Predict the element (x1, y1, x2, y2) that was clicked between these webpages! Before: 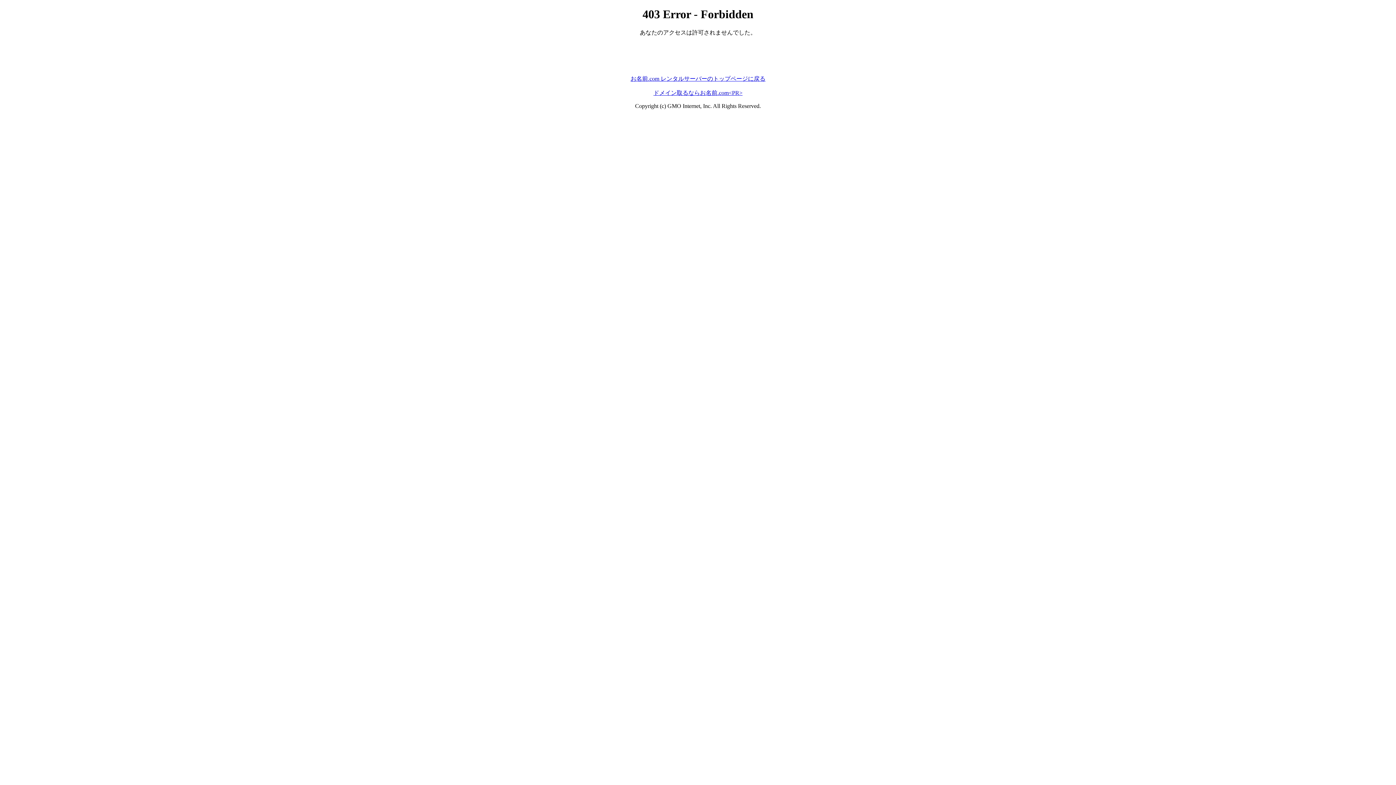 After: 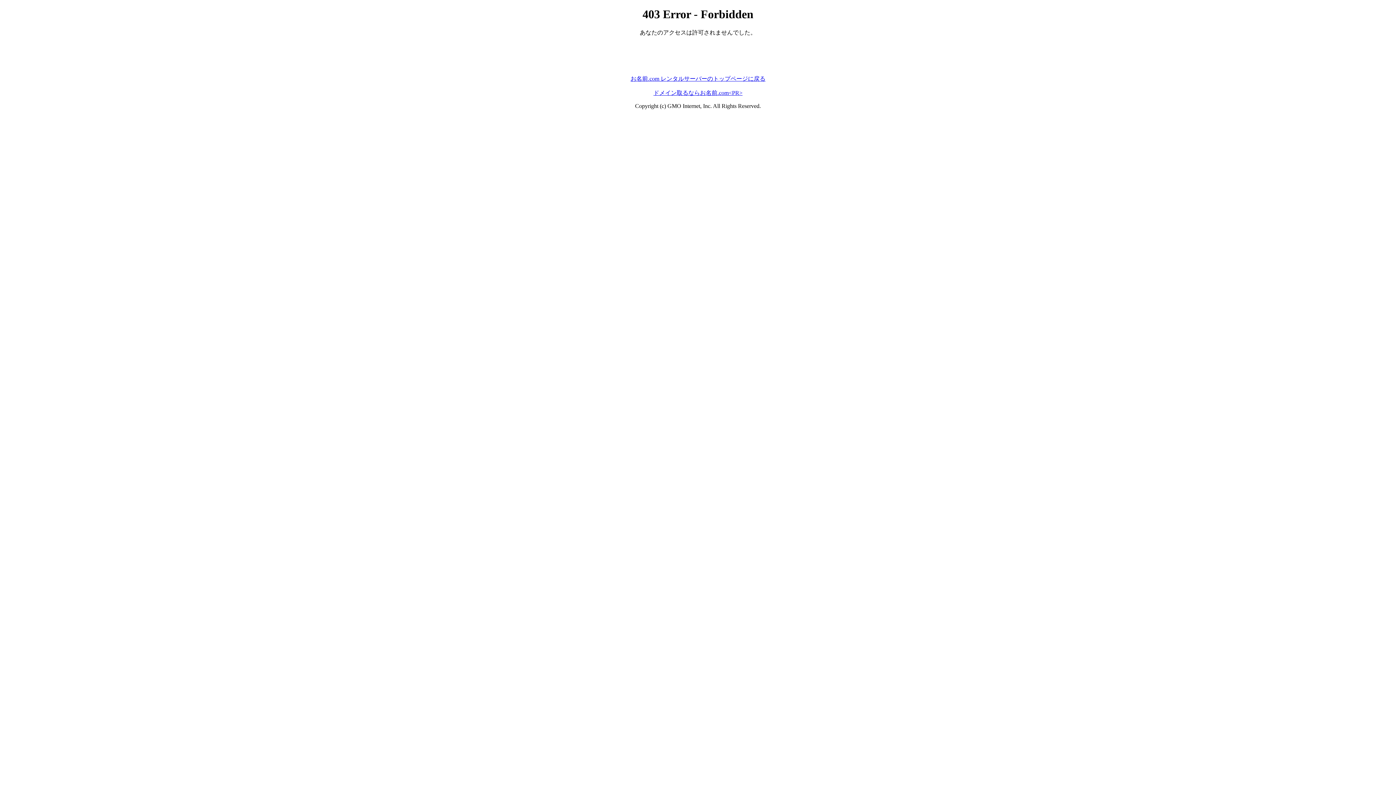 Action: bbox: (630, 75, 765, 81) label: お名前.com レンタルサーバーのトップページに戻る